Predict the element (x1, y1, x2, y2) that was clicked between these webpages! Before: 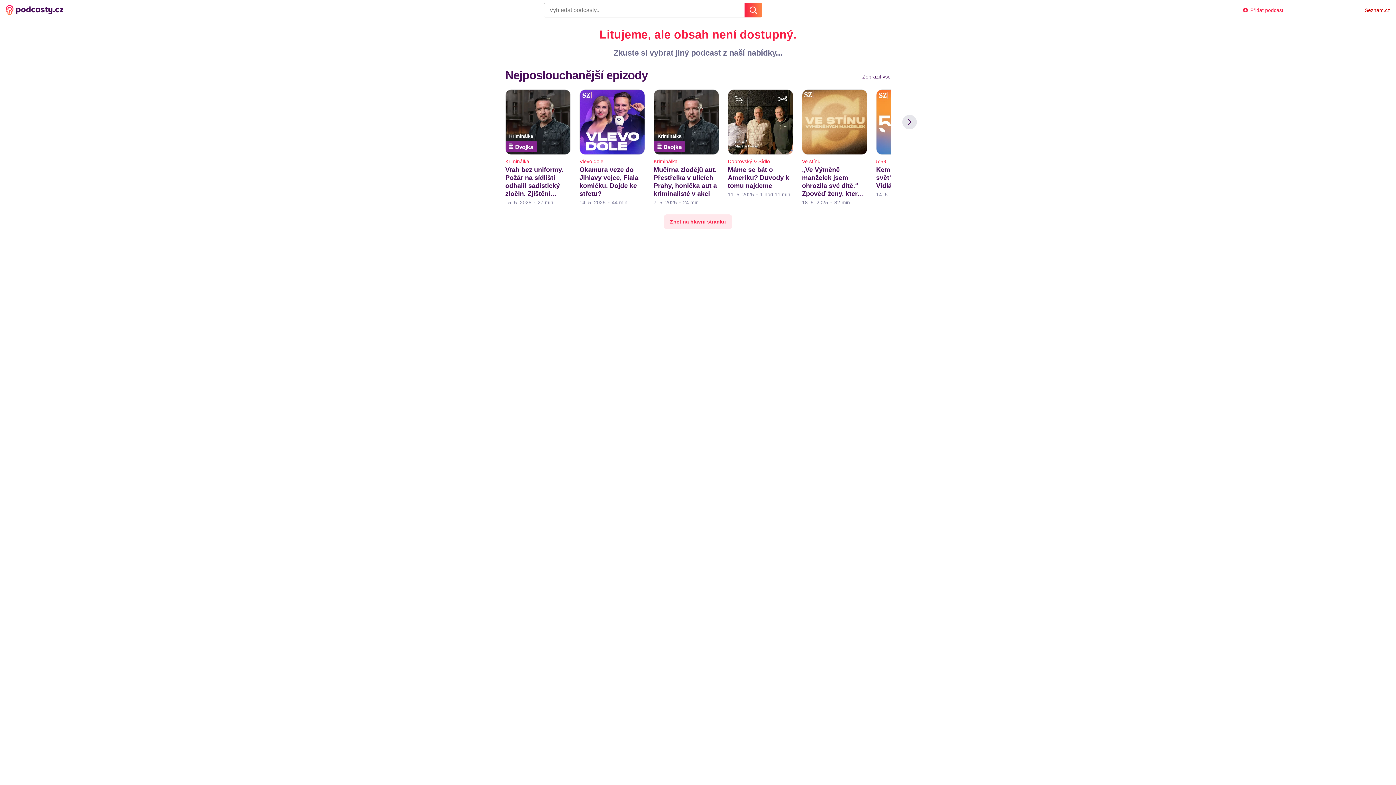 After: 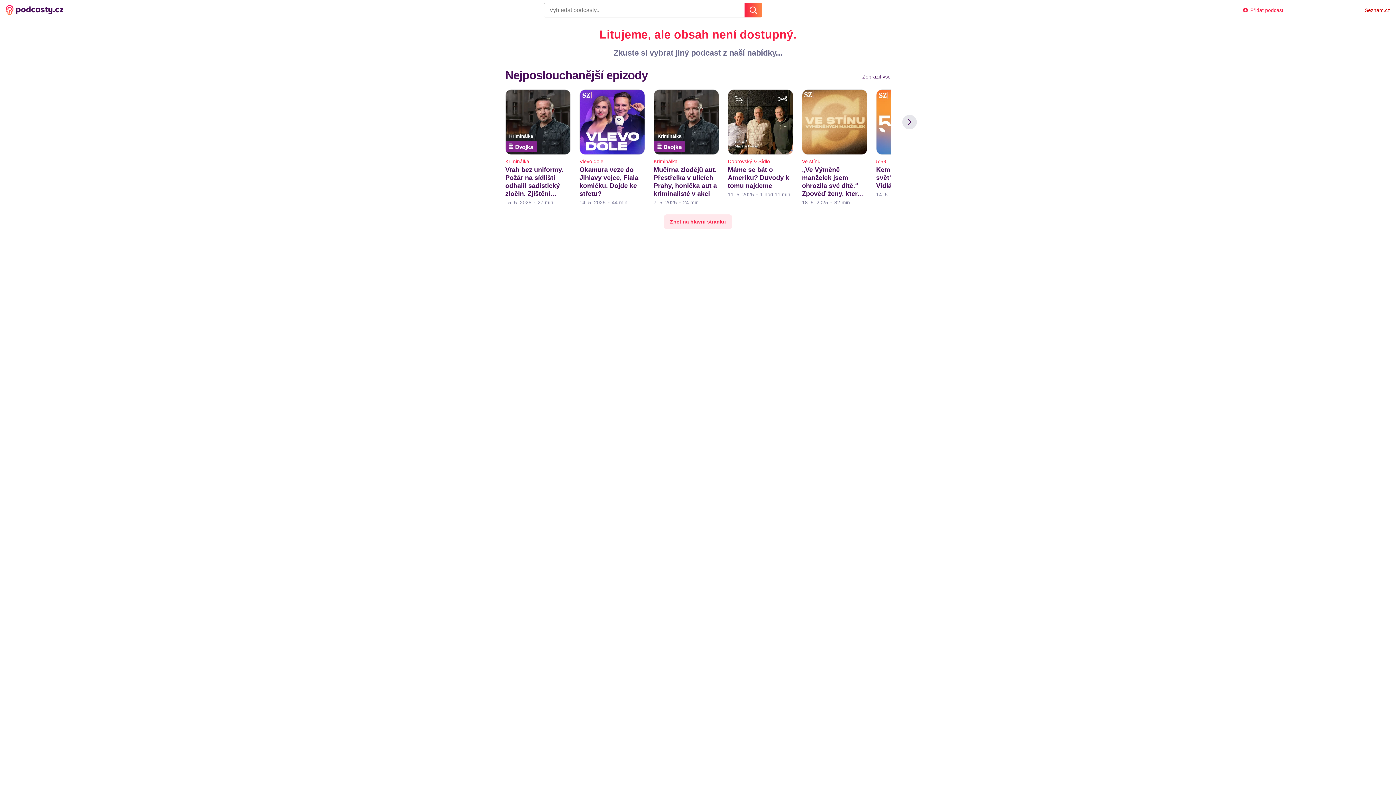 Action: bbox: (1365, 7, 1390, 12) label: Seznam.cz